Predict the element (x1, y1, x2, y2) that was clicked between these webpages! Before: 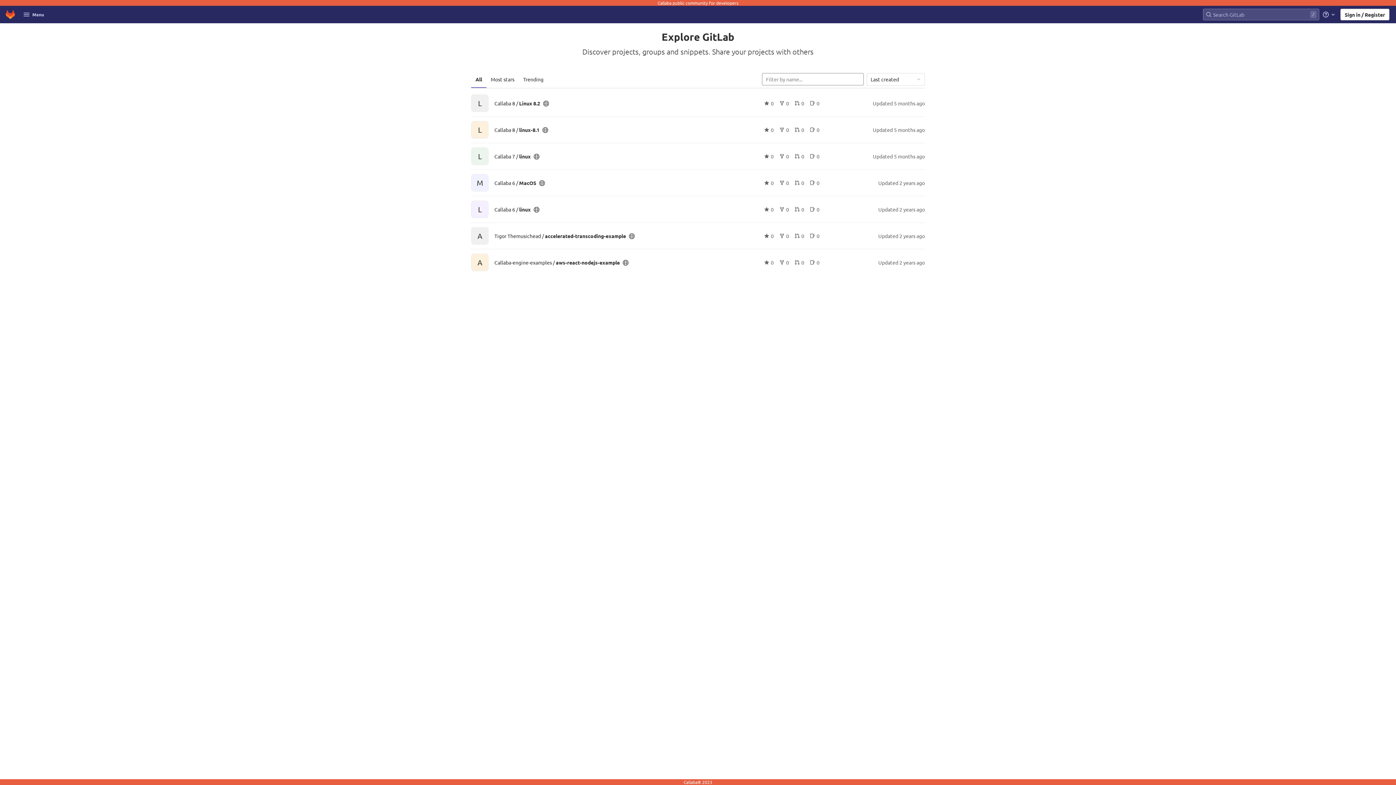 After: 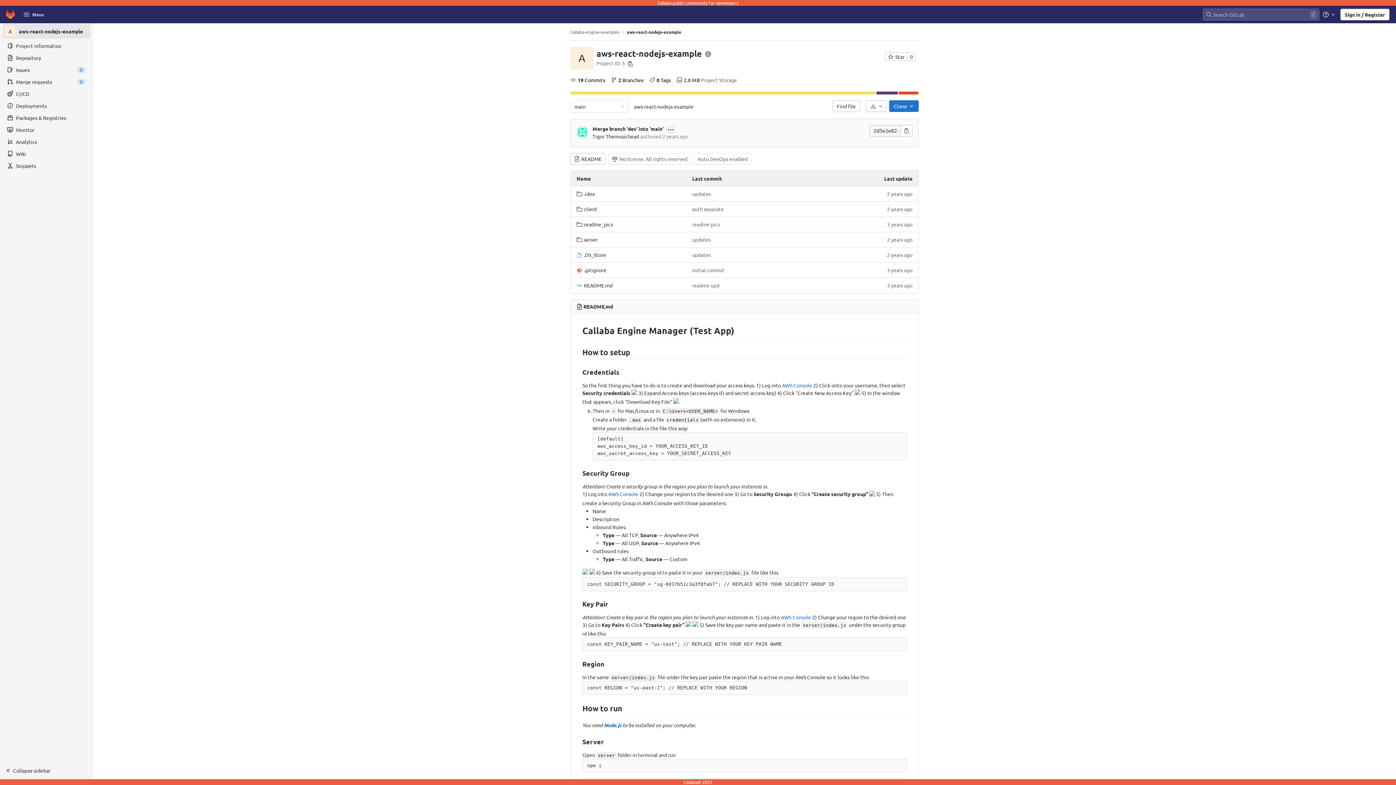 Action: label: A bbox: (471, 254, 488, 270)